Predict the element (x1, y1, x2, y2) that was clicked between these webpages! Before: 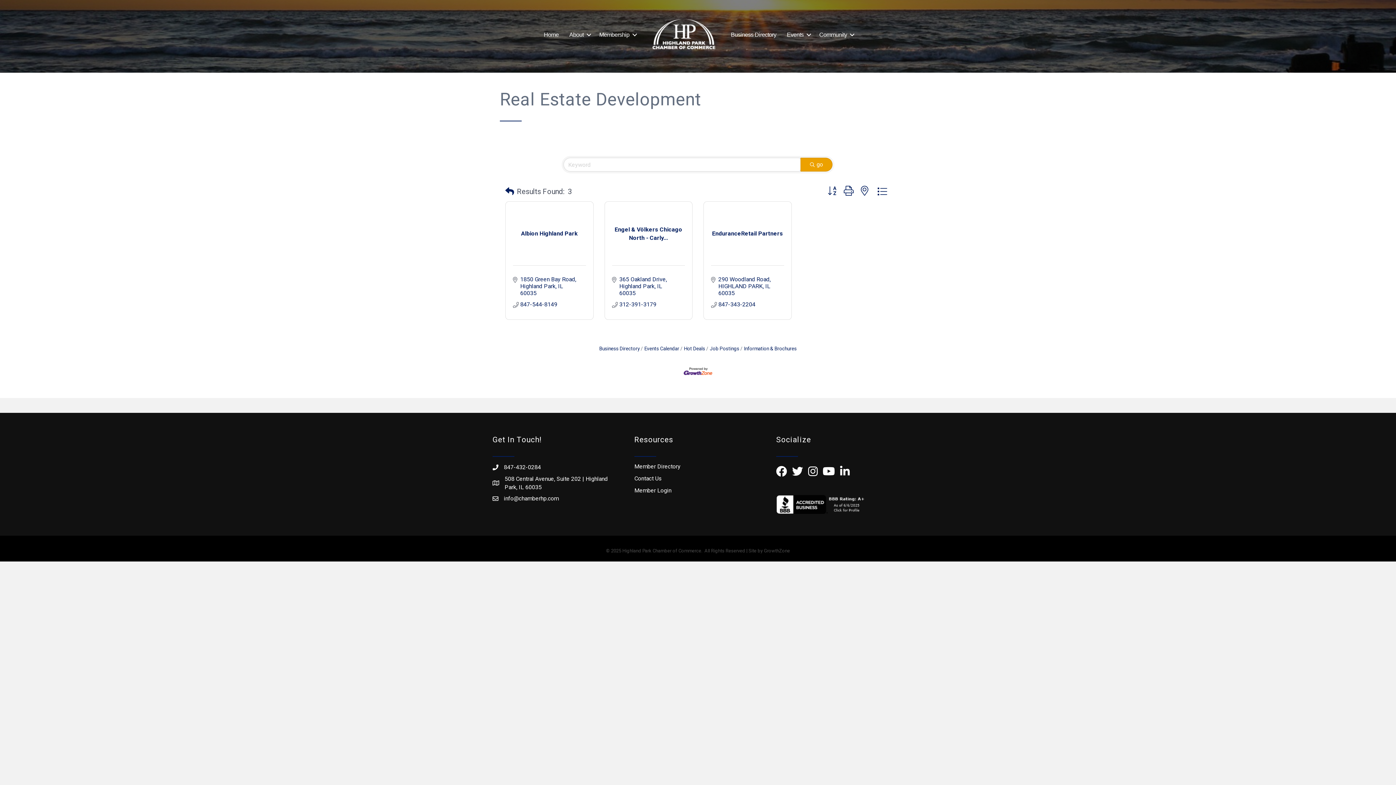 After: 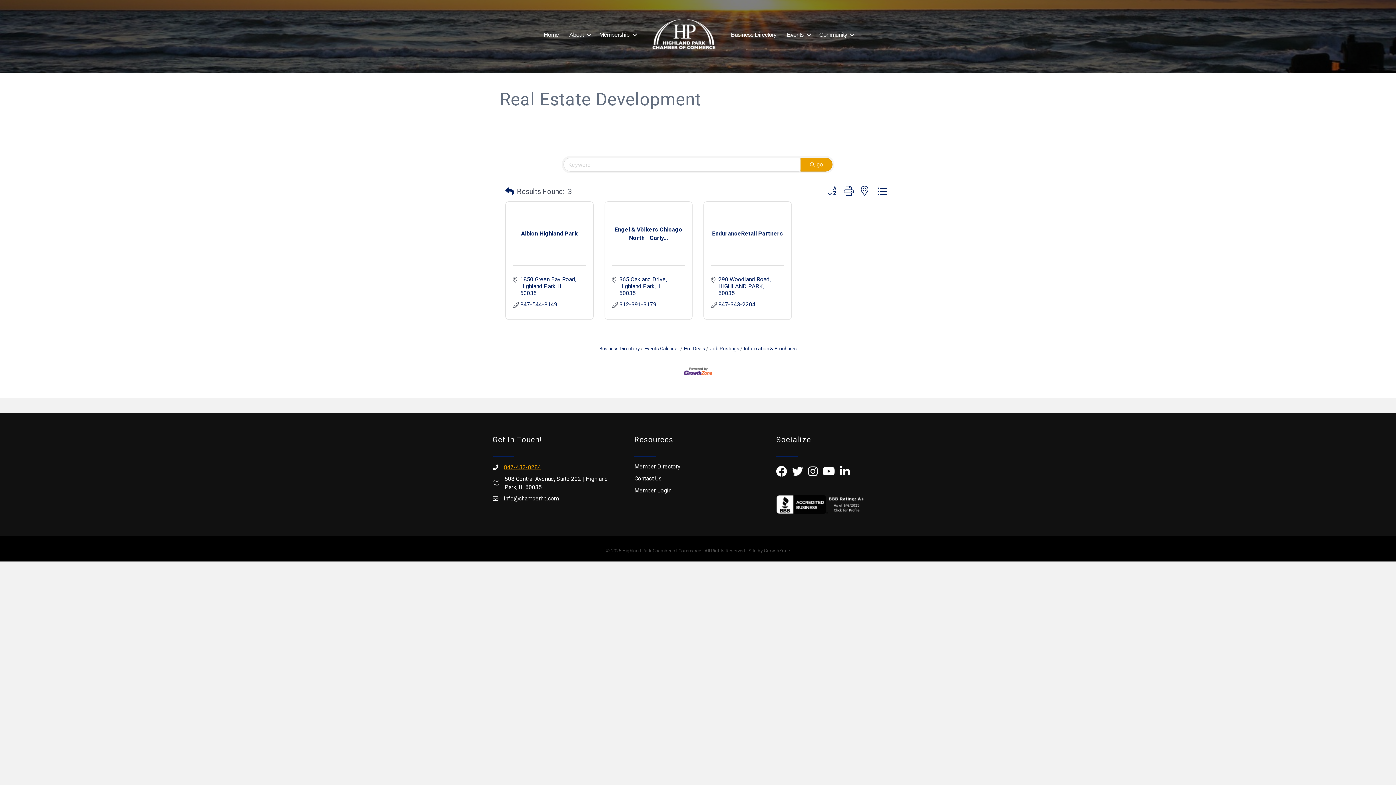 Action: bbox: (504, 463, 541, 471) label: 847-432-0284